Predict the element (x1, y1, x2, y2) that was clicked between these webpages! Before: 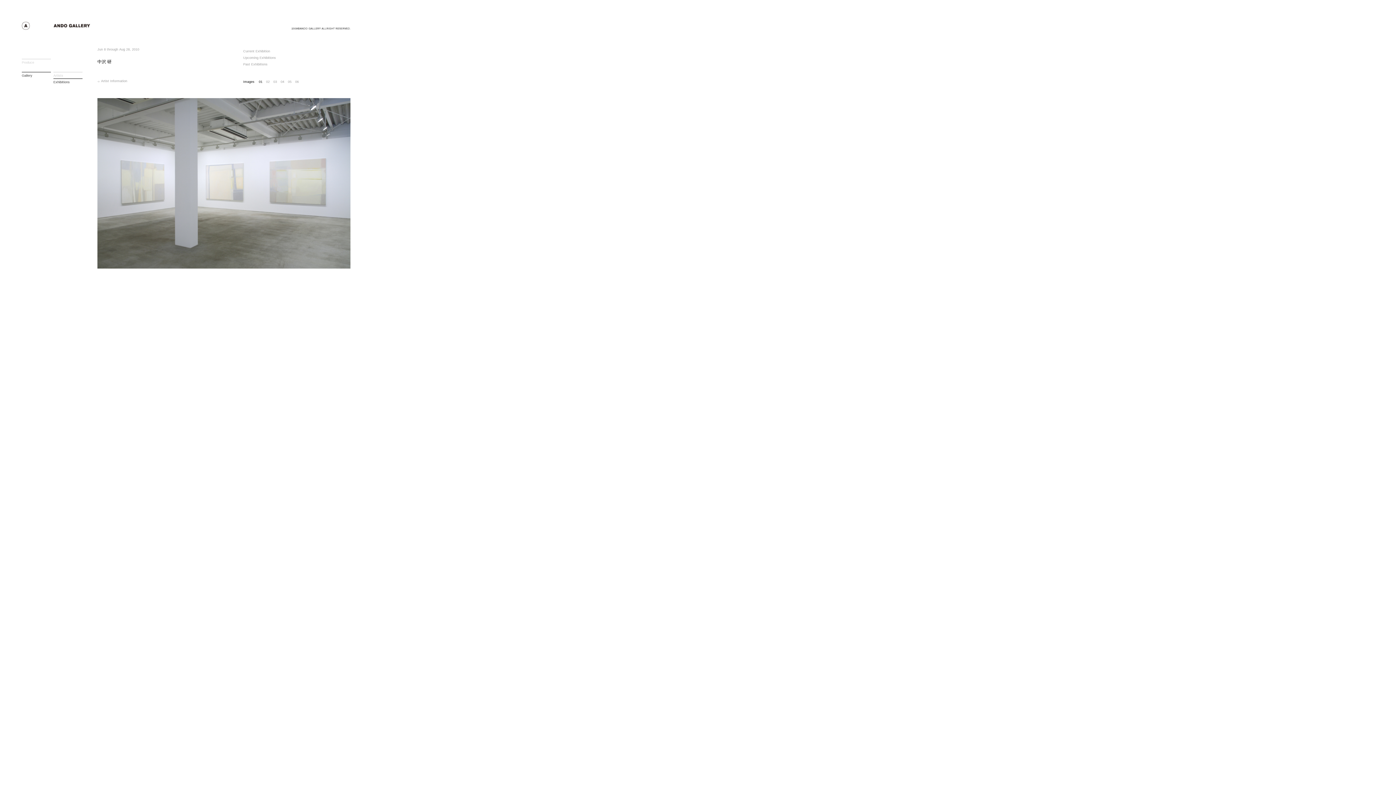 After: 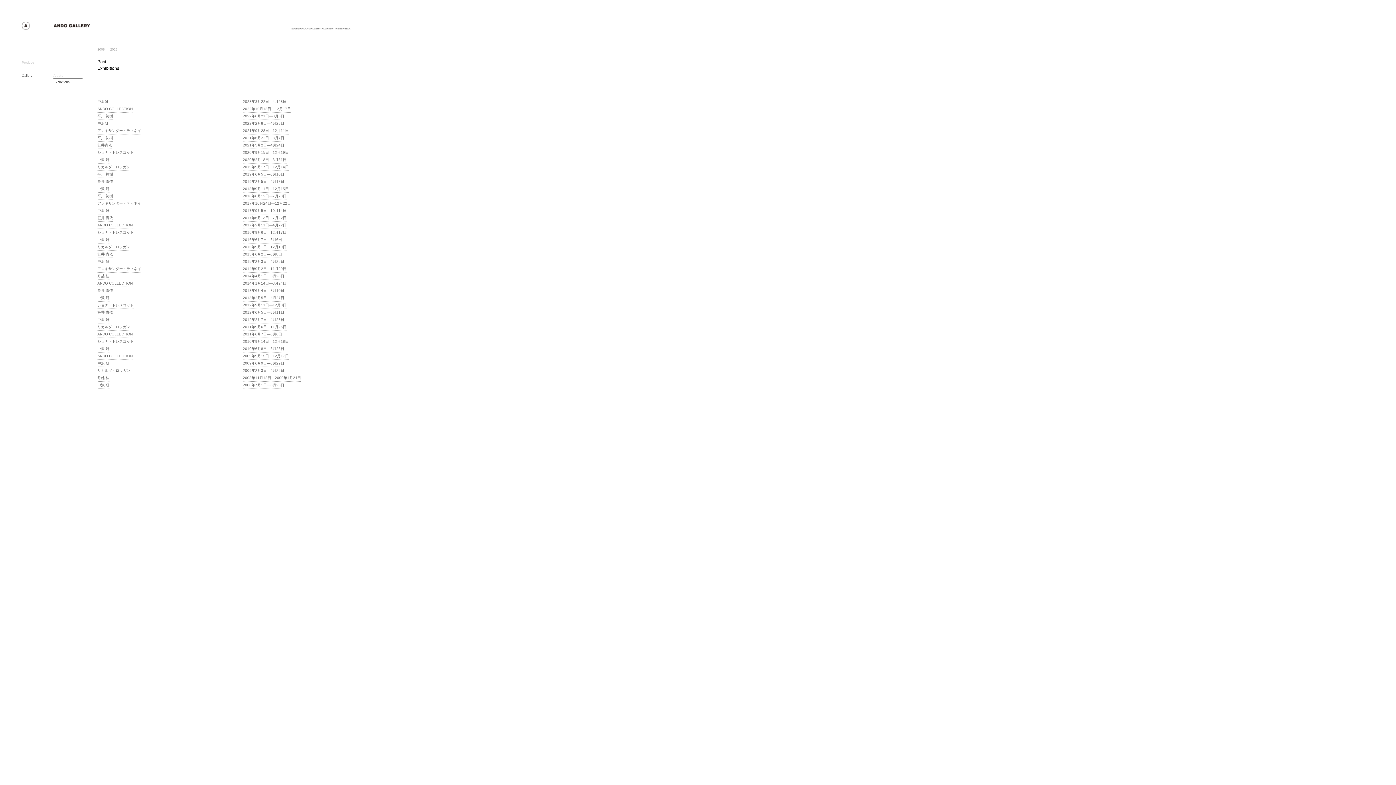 Action: label: Past Exhibitions bbox: (243, 62, 267, 66)